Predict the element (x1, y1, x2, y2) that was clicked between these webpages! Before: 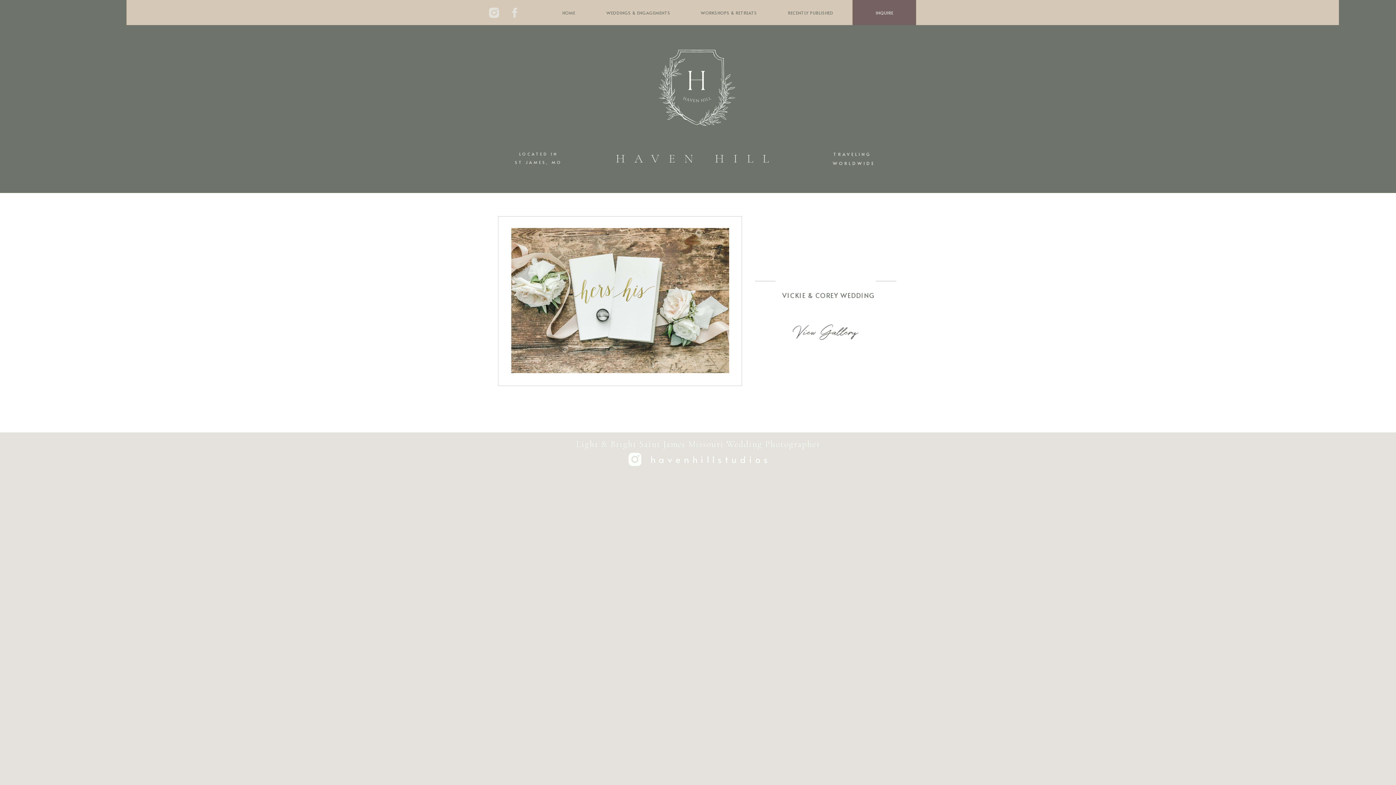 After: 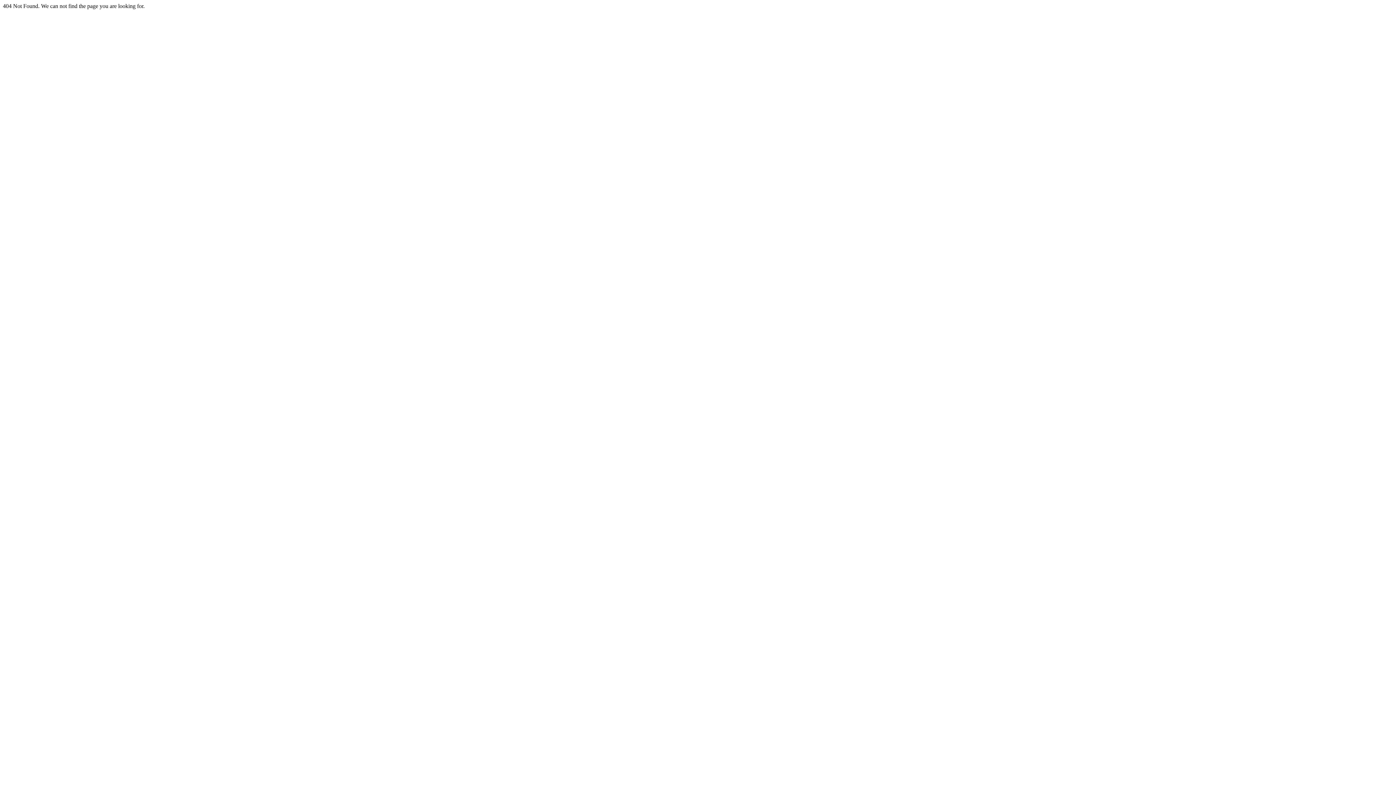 Action: bbox: (487, 6, 500, 19)